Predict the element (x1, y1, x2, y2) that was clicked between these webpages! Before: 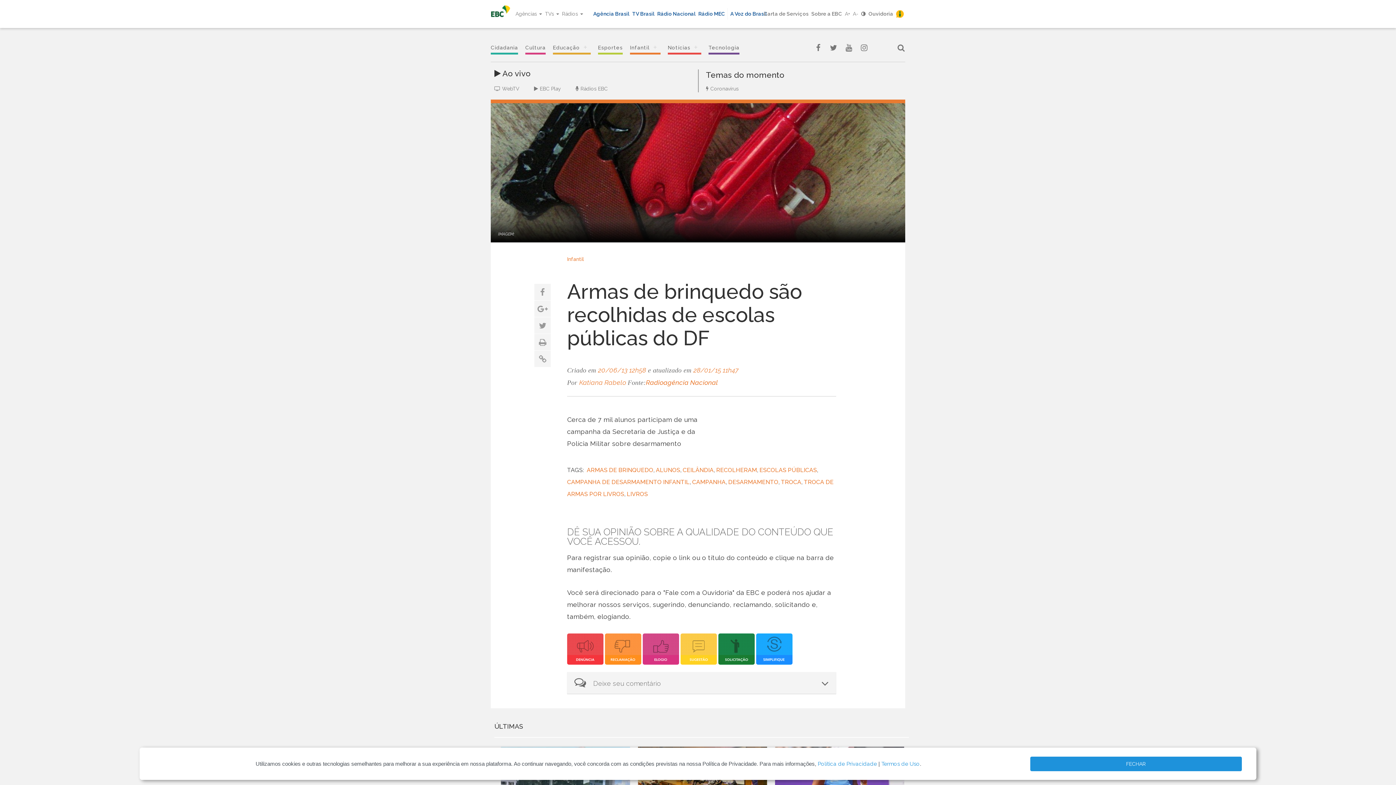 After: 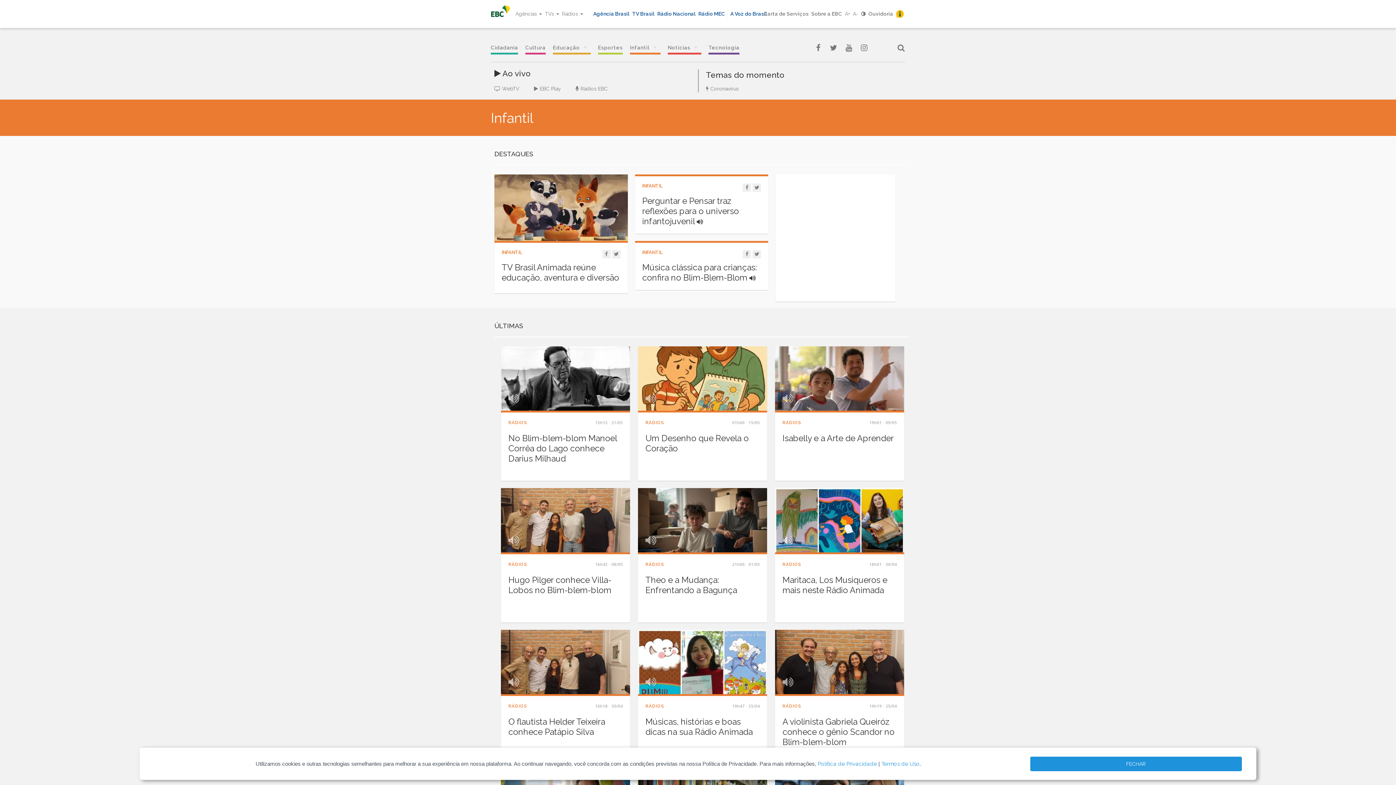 Action: bbox: (567, 256, 584, 262) label: Infantil